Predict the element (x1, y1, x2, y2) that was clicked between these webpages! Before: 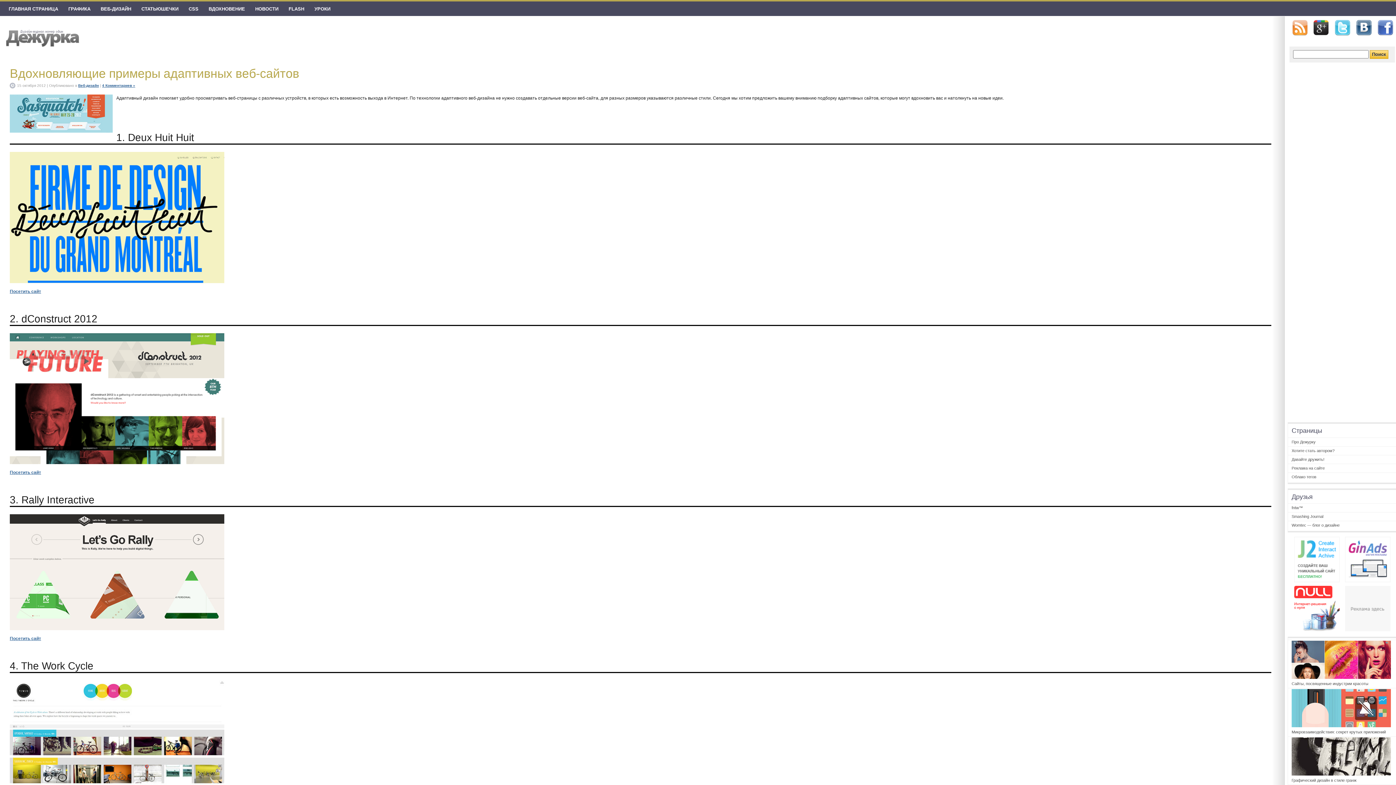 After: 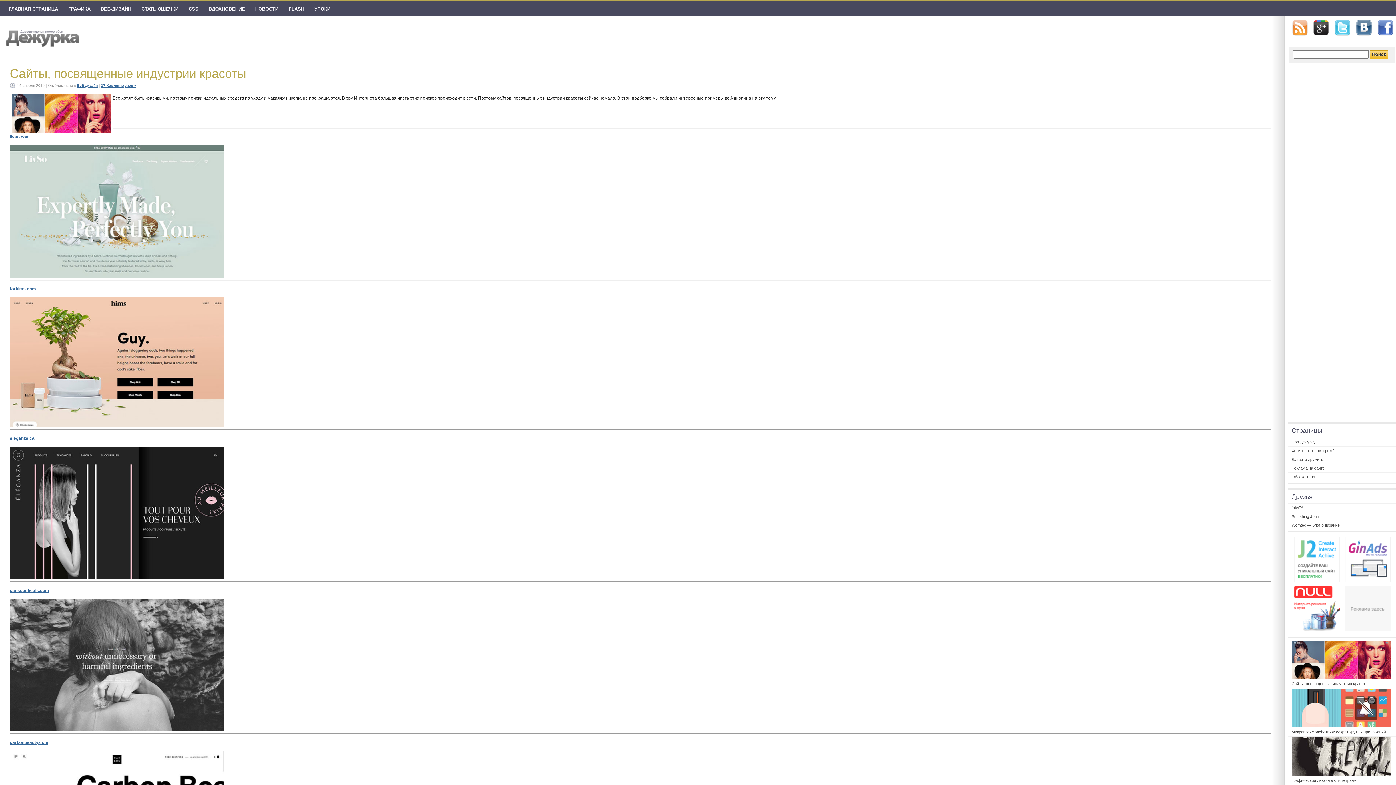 Action: bbox: (1288, 640, 1396, 680)